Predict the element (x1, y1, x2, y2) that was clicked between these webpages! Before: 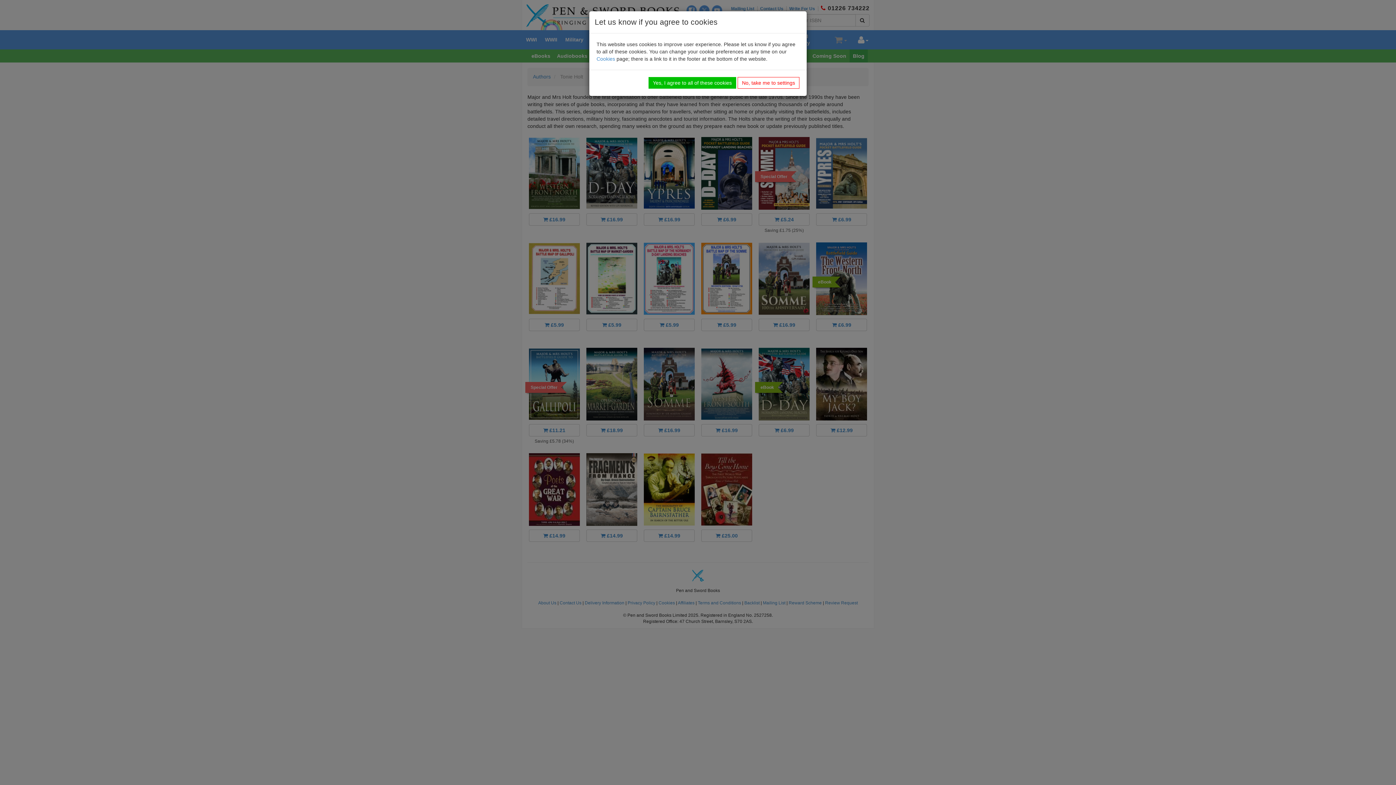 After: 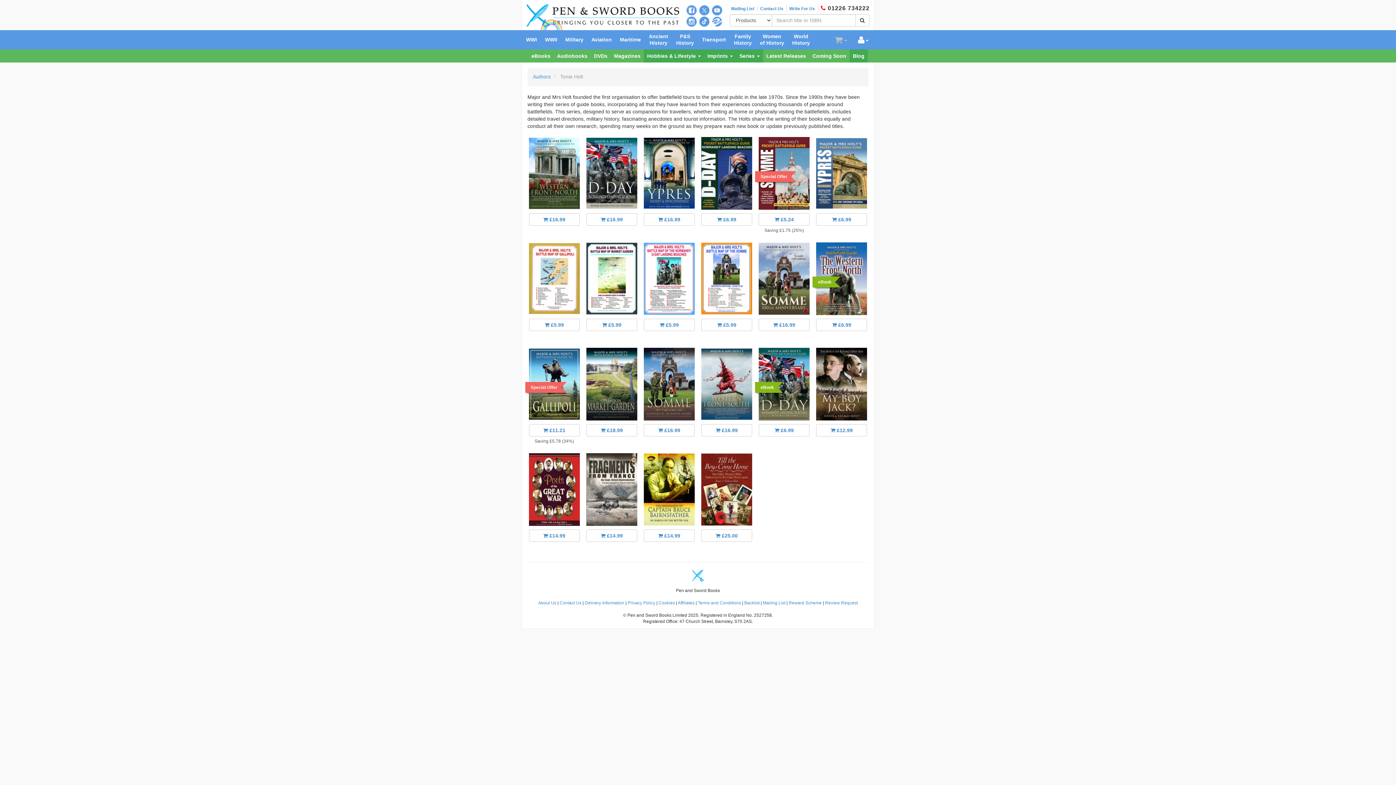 Action: bbox: (648, 77, 736, 88) label: Yes, I agree to all of these cookies